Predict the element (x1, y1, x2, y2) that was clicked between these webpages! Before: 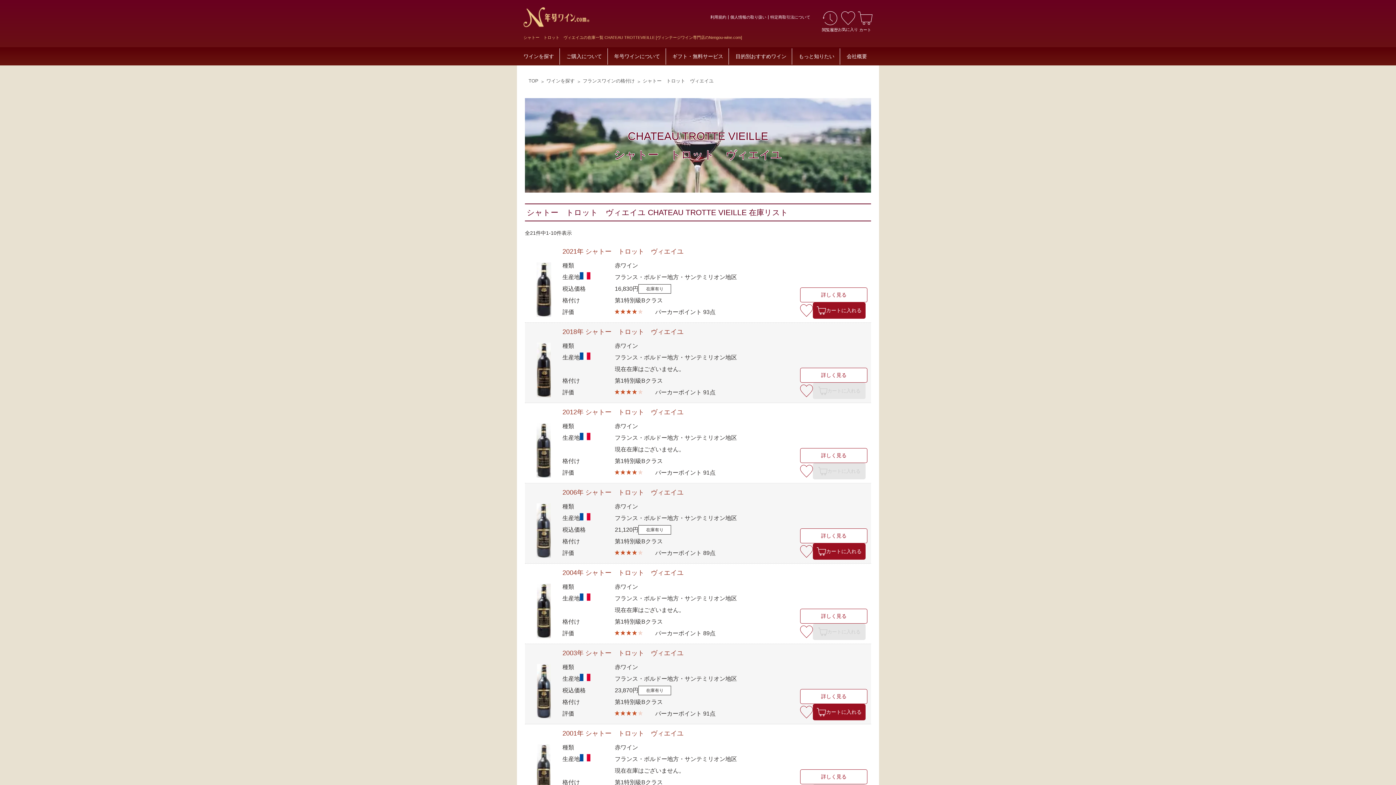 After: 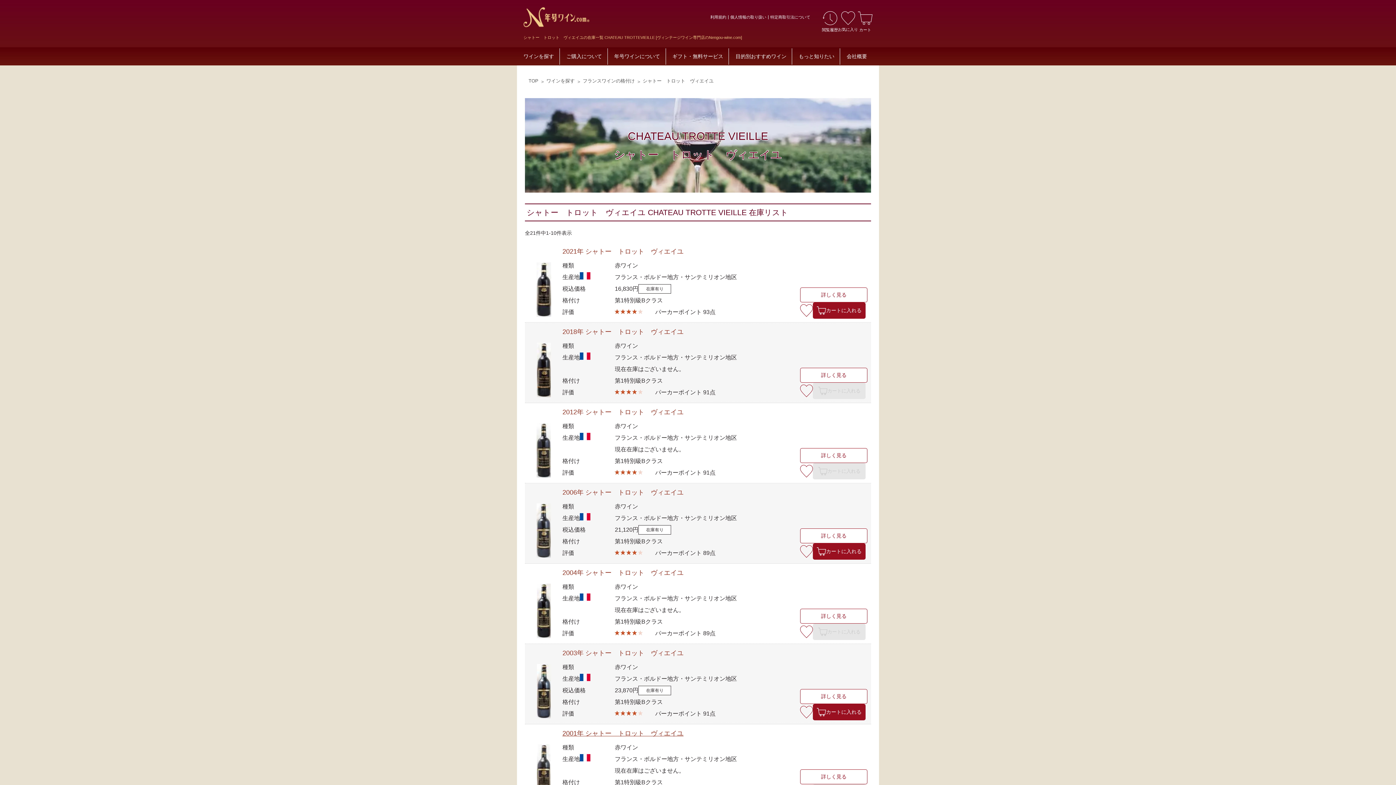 Action: label: 2001年 シャトー　トロット　ヴィエイユ bbox: (562, 730, 683, 737)